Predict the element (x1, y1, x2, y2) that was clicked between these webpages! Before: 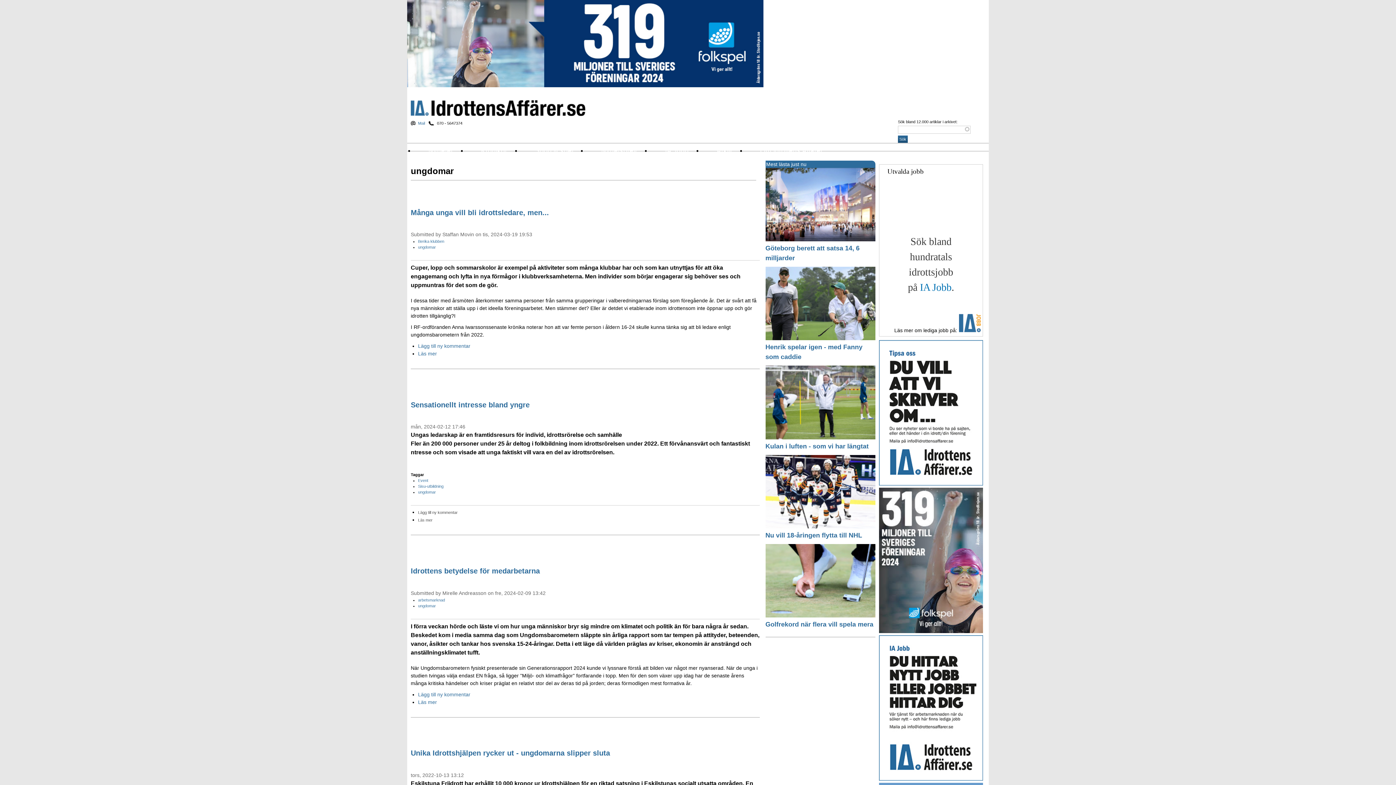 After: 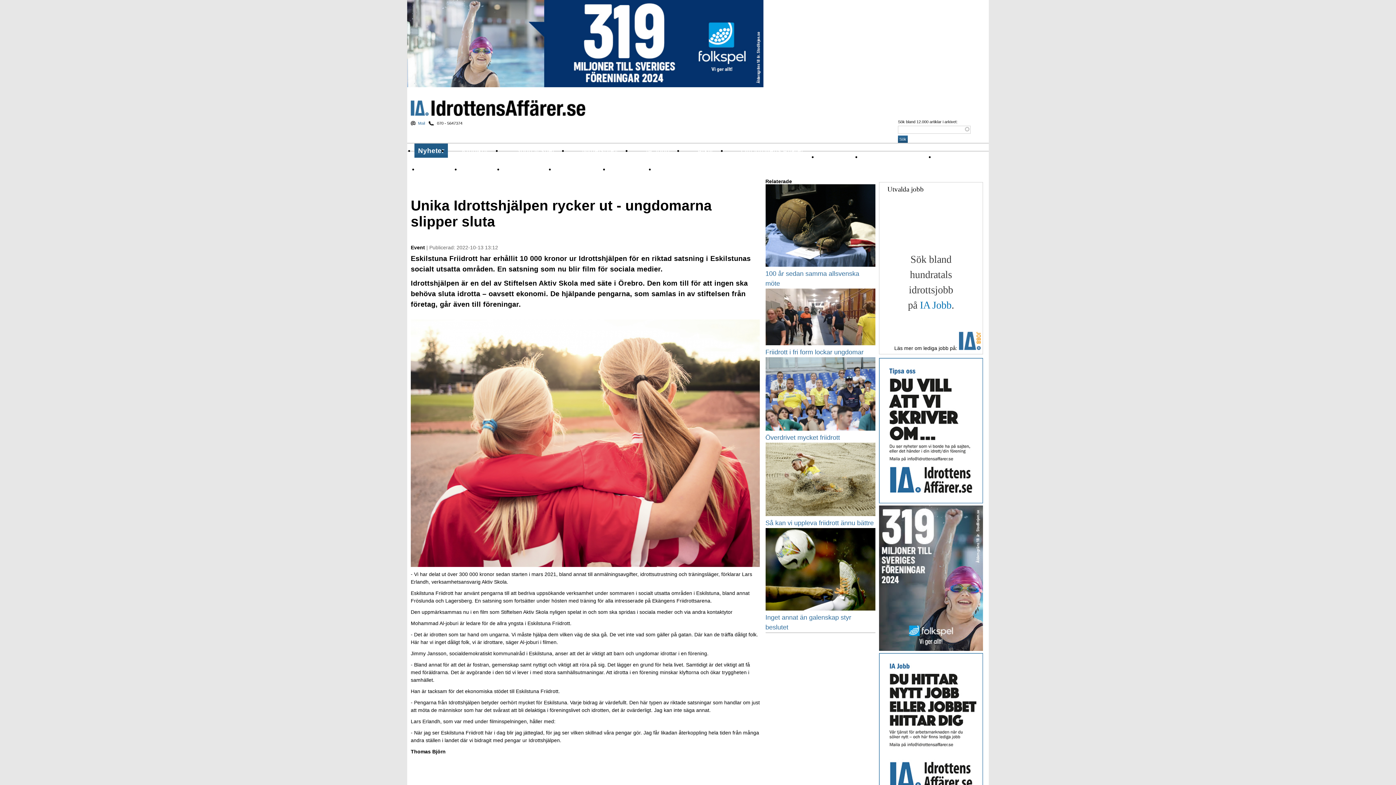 Action: bbox: (410, 749, 610, 757) label: Unika Idrottshjälpen rycker ut - ungdomarna slipper sluta